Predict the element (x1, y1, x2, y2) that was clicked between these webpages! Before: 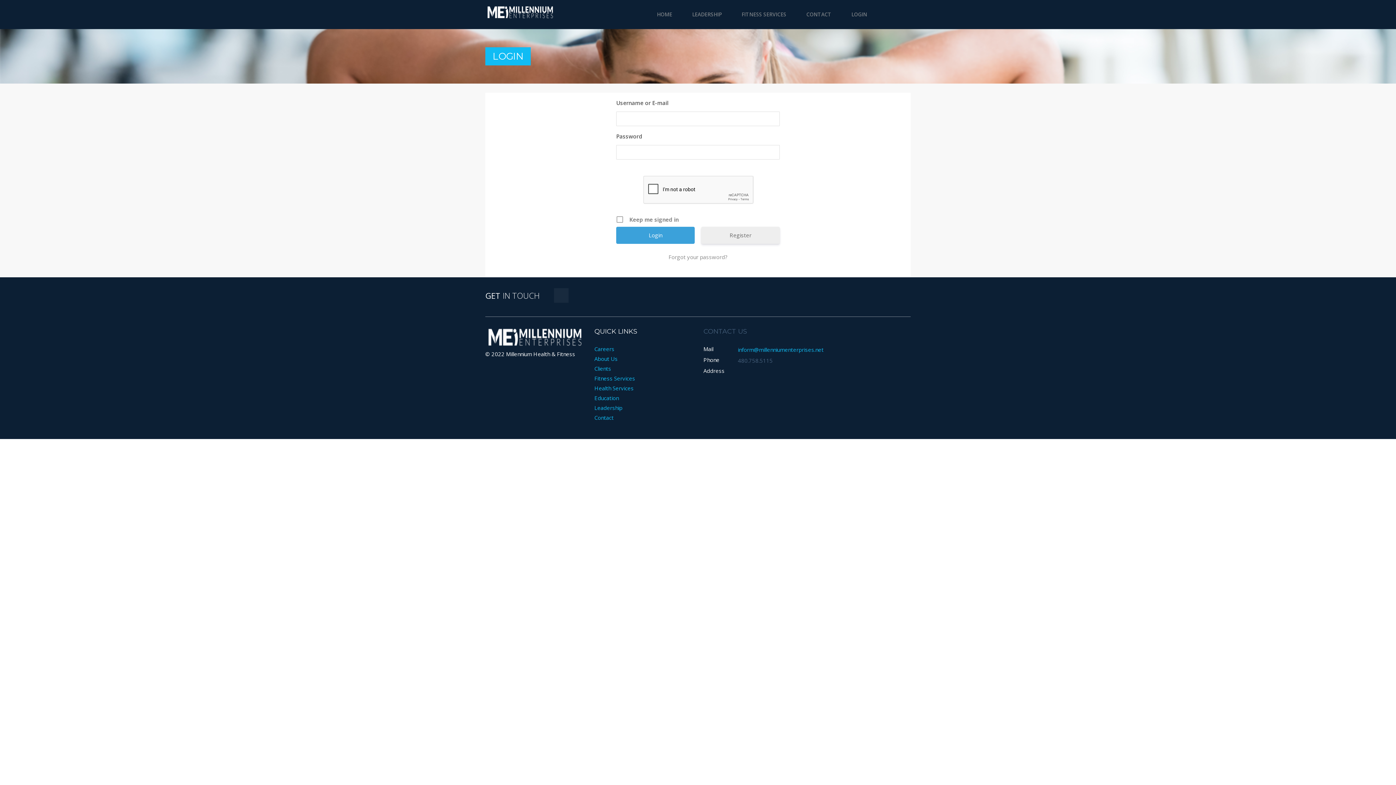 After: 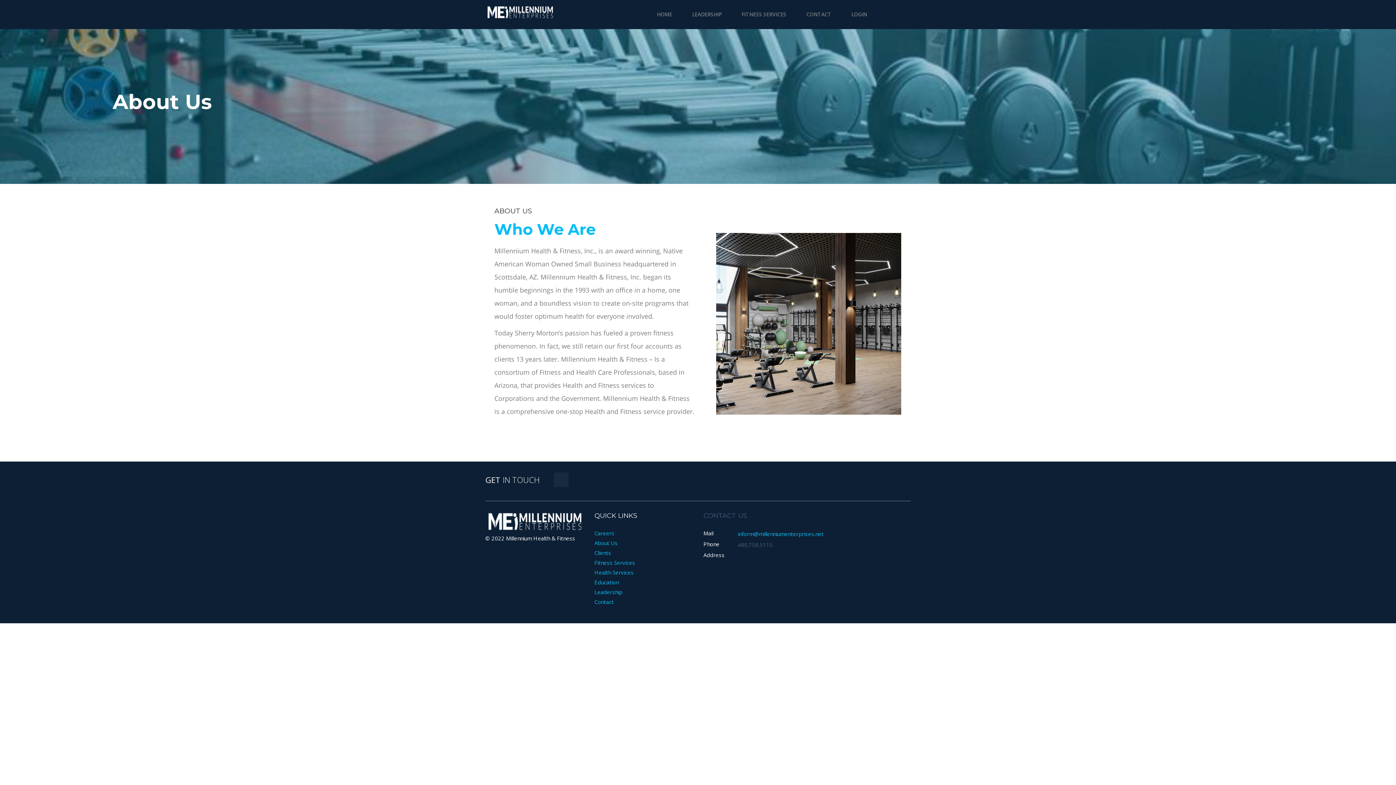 Action: bbox: (594, 354, 617, 364) label: About Us